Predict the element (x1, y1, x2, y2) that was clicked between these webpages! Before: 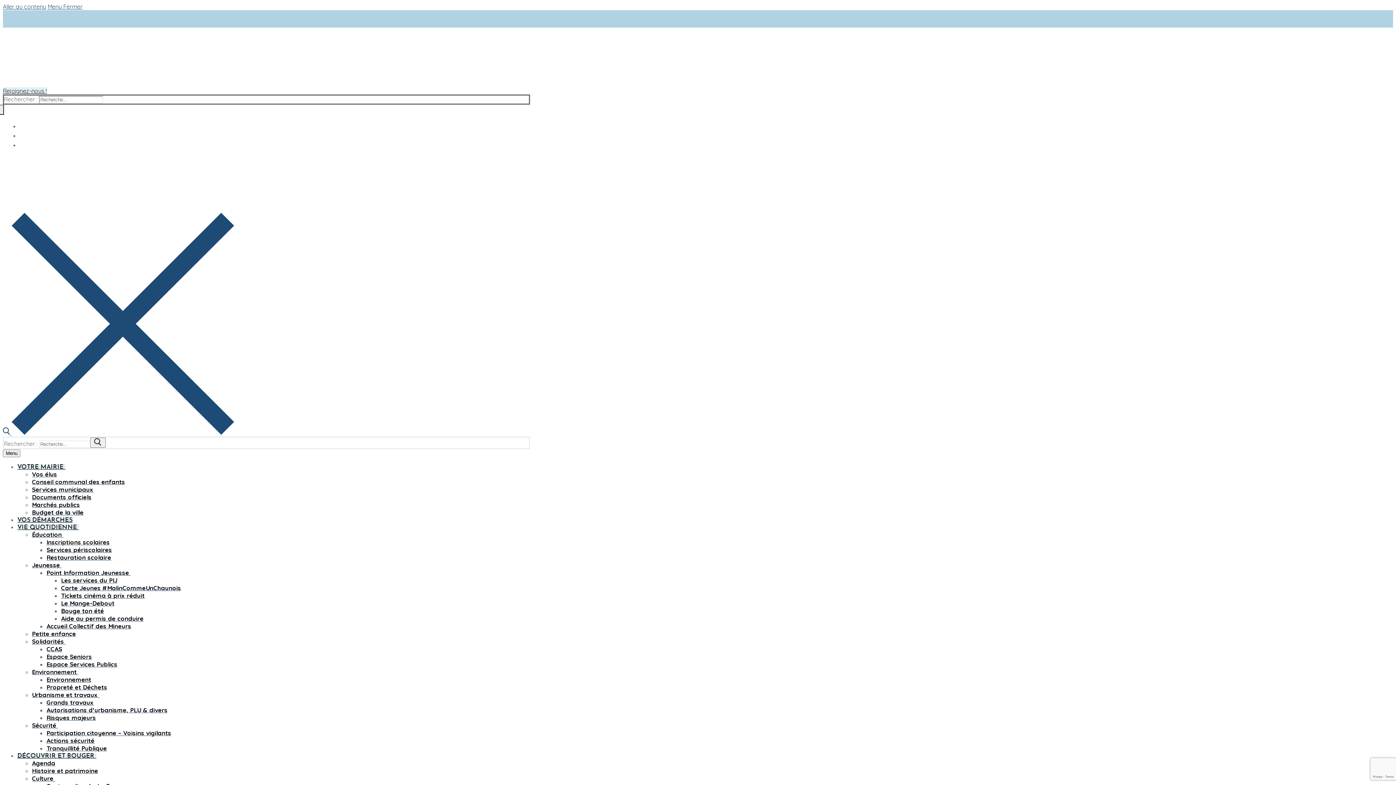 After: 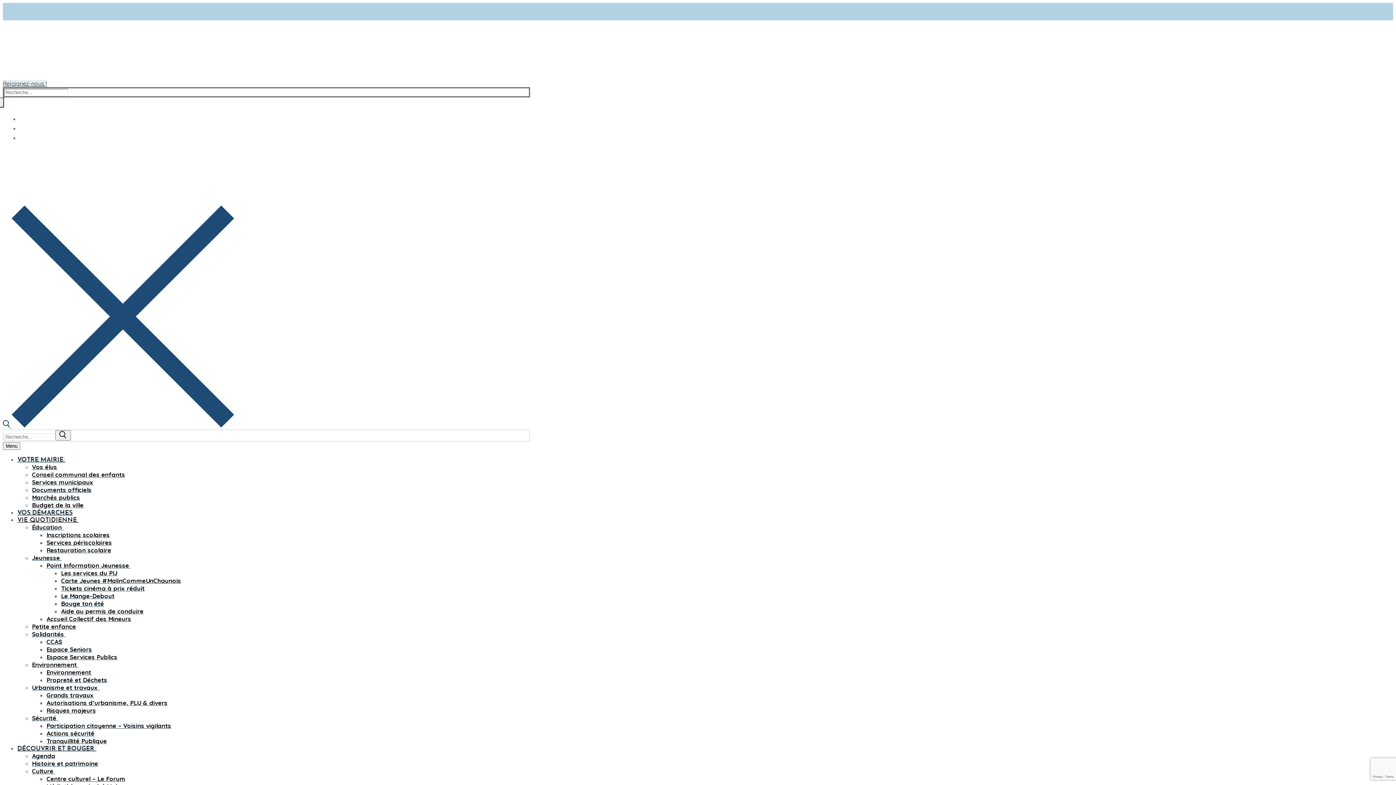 Action: label: Risques majeurs bbox: (46, 714, 96, 721)